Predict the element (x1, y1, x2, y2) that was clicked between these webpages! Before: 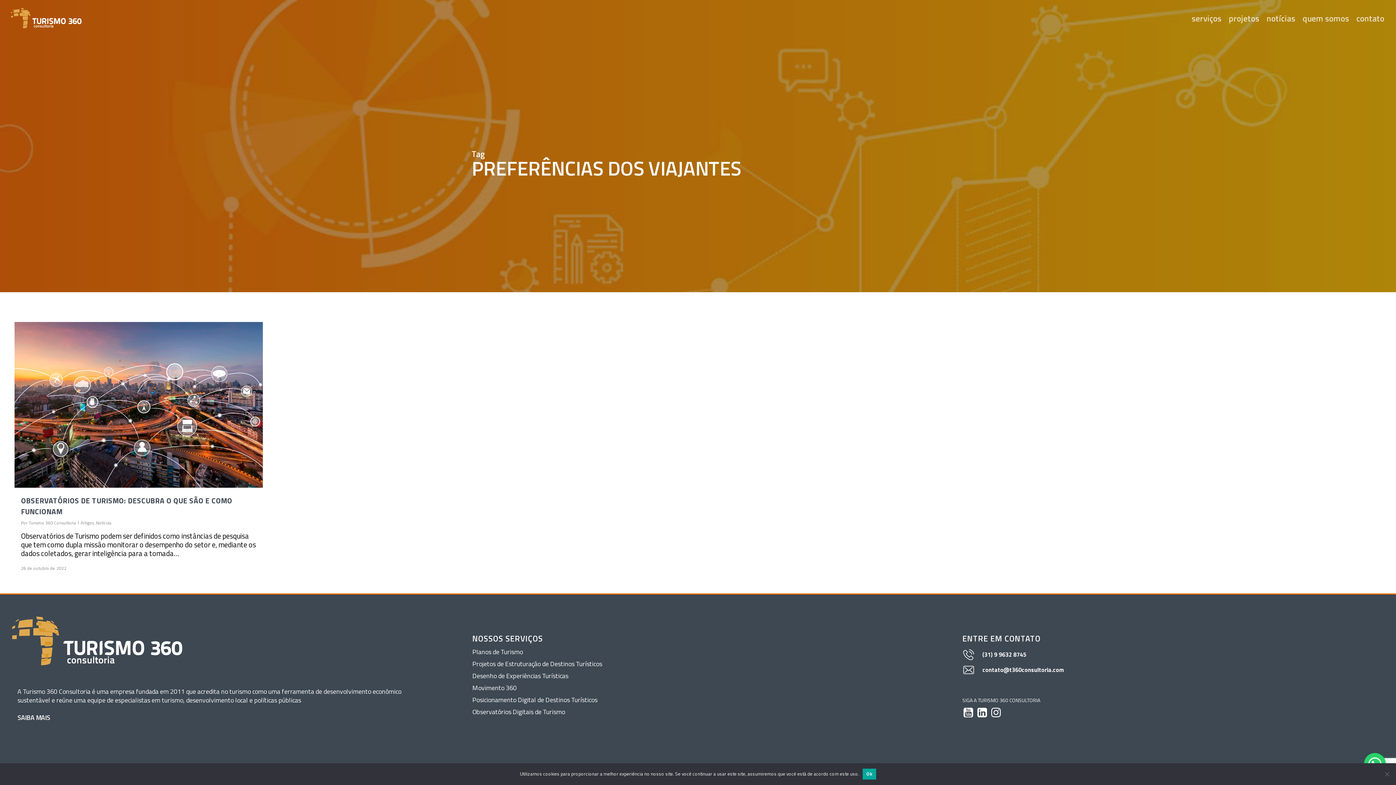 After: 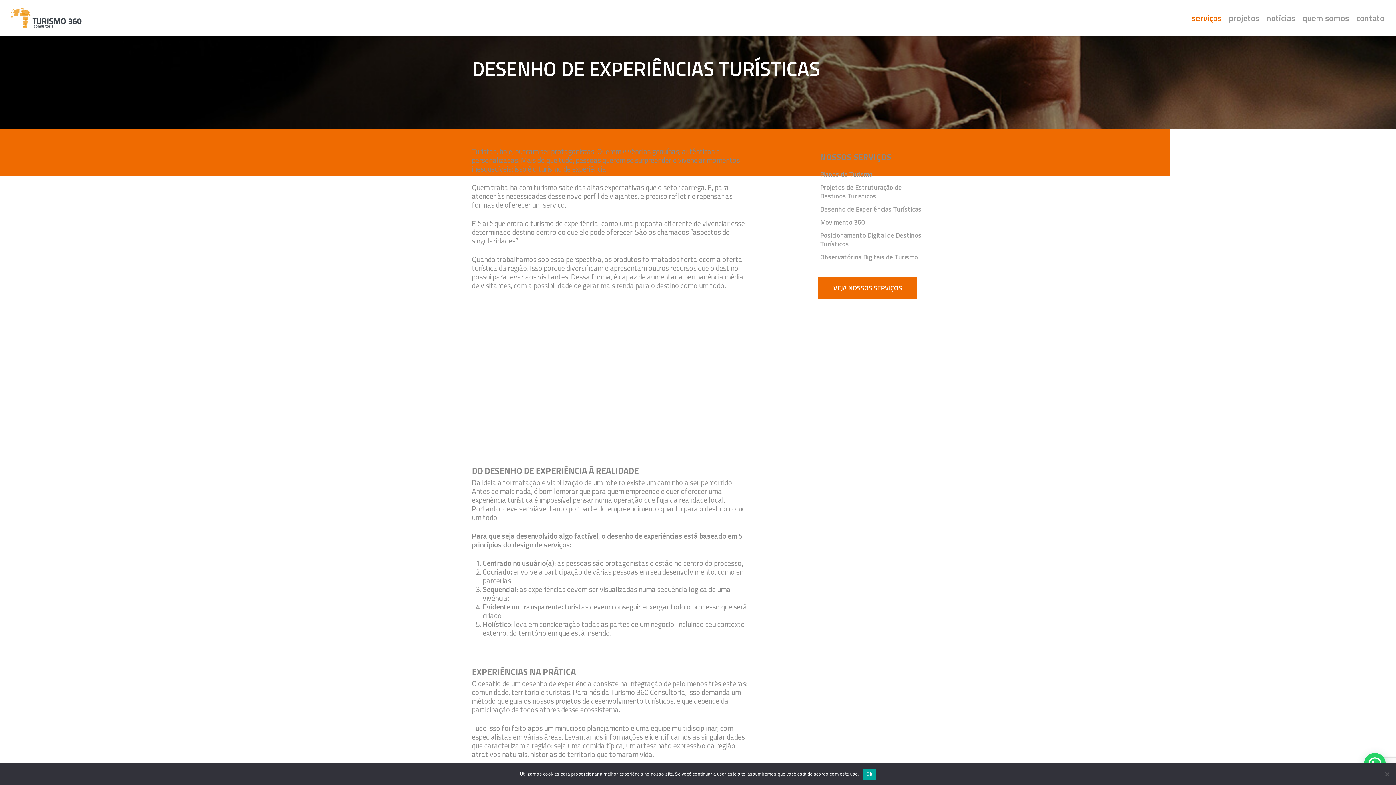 Action: label: Desenho de Experiências Turísticas bbox: (472, 671, 568, 681)